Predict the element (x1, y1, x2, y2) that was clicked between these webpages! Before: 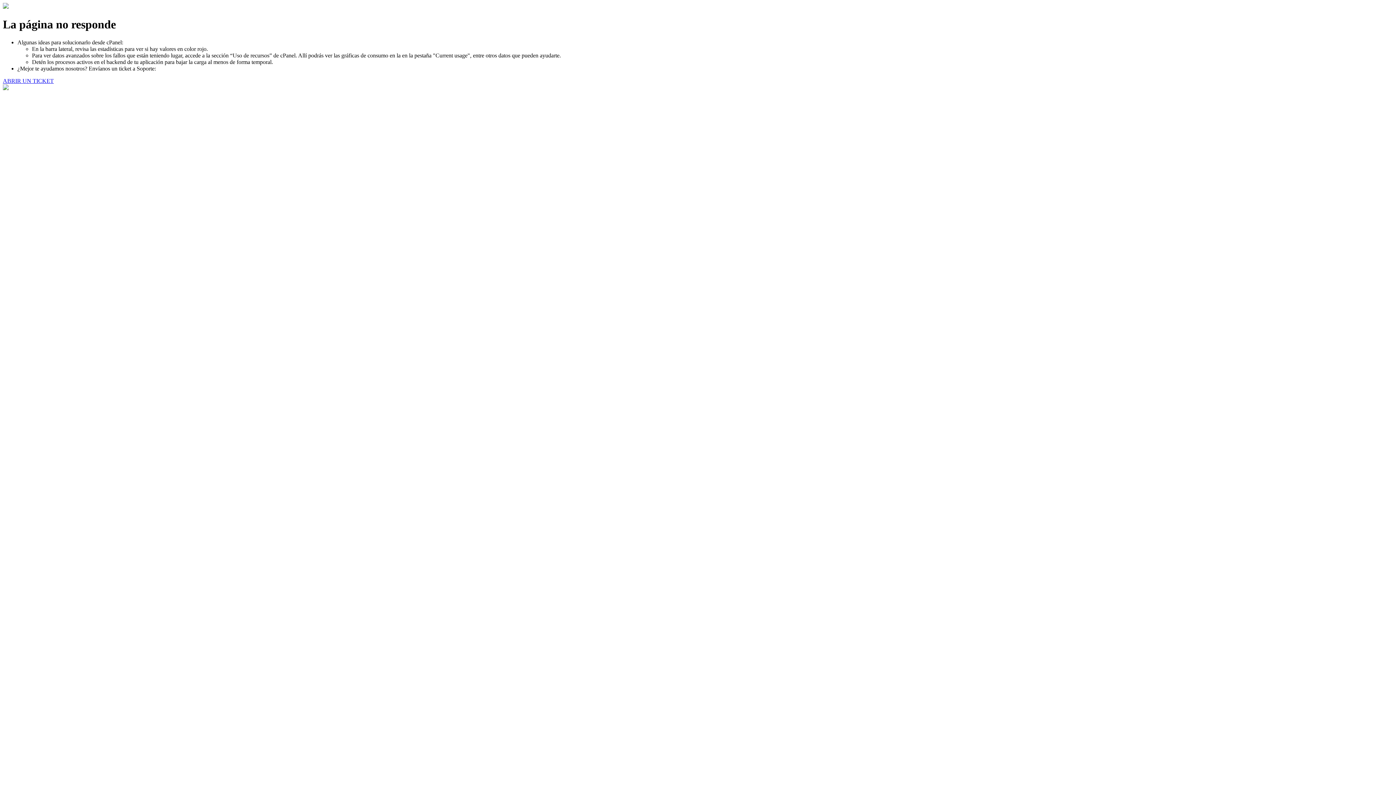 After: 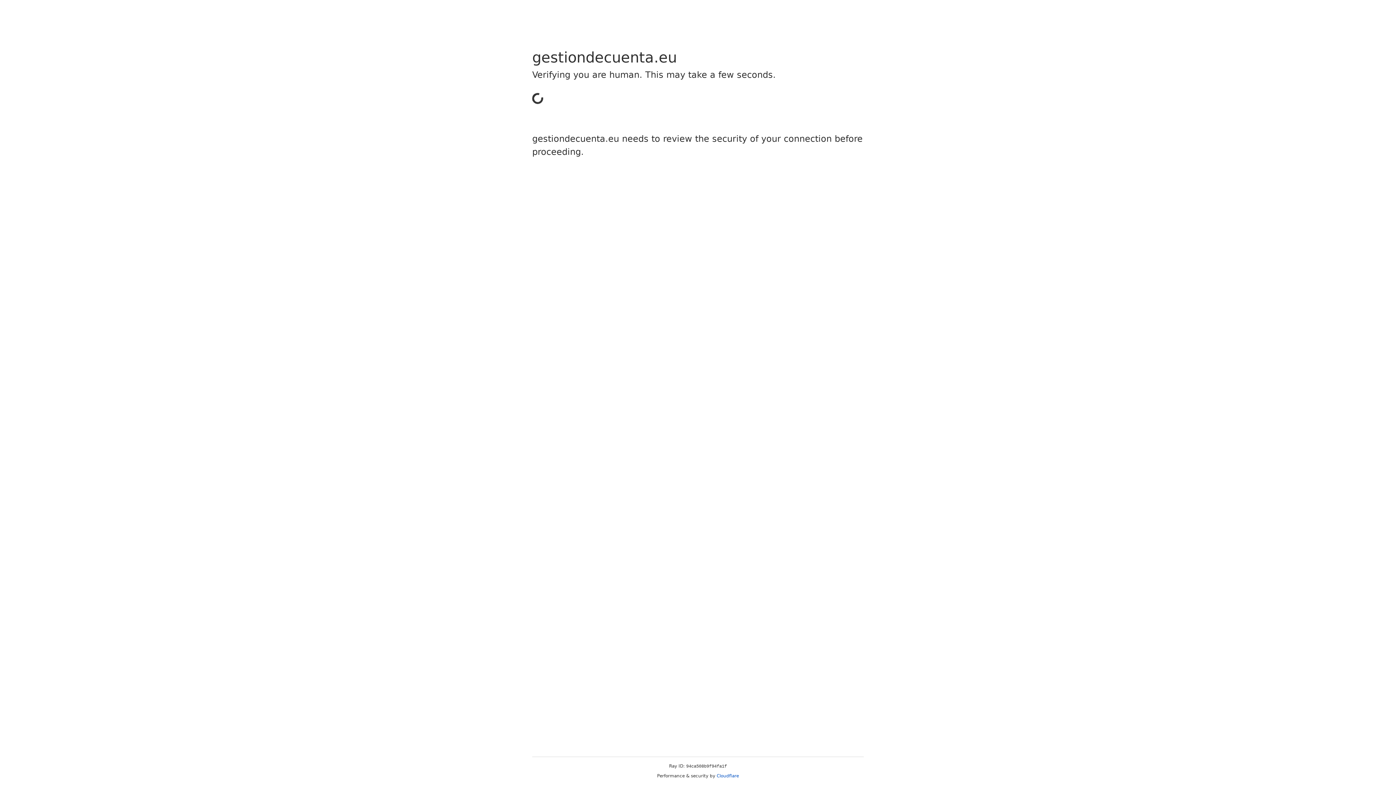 Action: bbox: (2, 77, 53, 83) label: ABRIR UN TICKET